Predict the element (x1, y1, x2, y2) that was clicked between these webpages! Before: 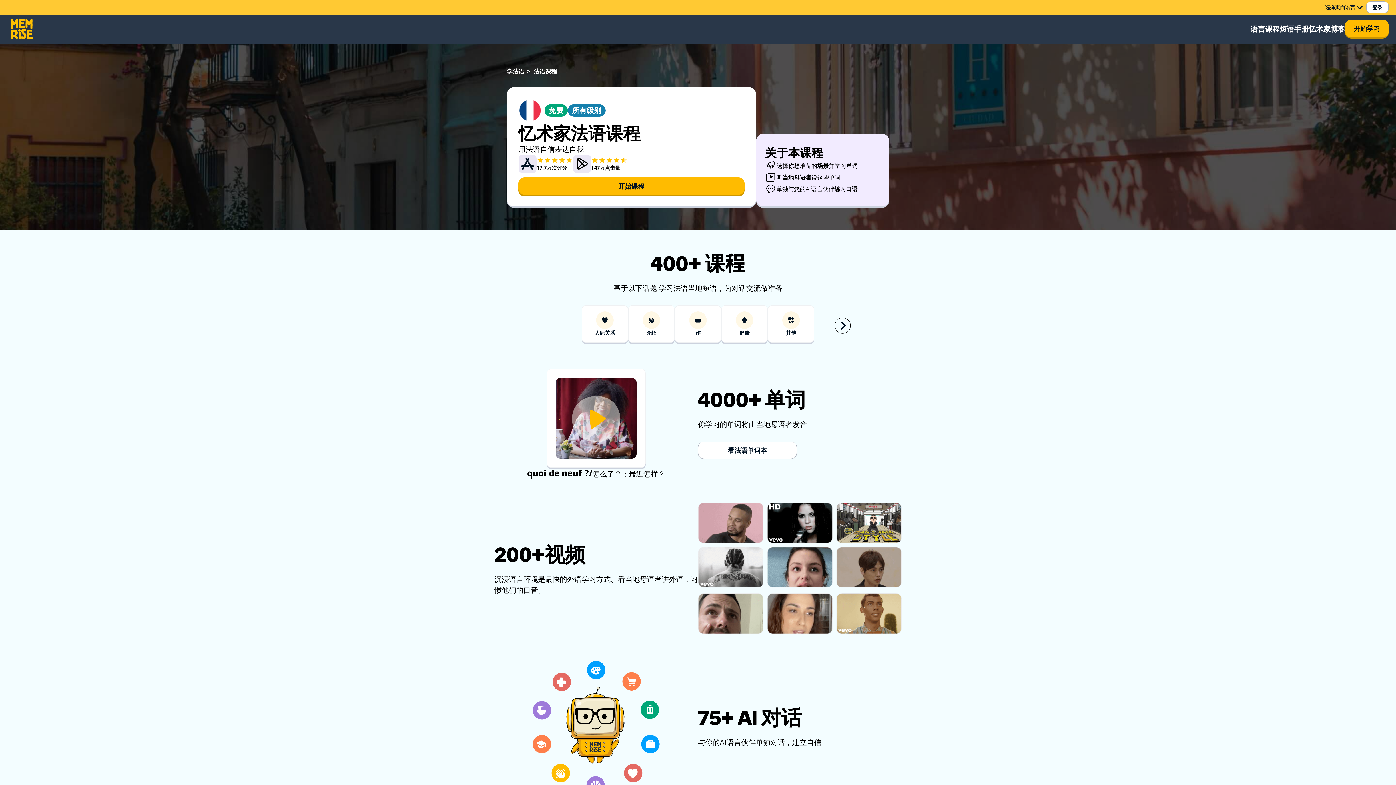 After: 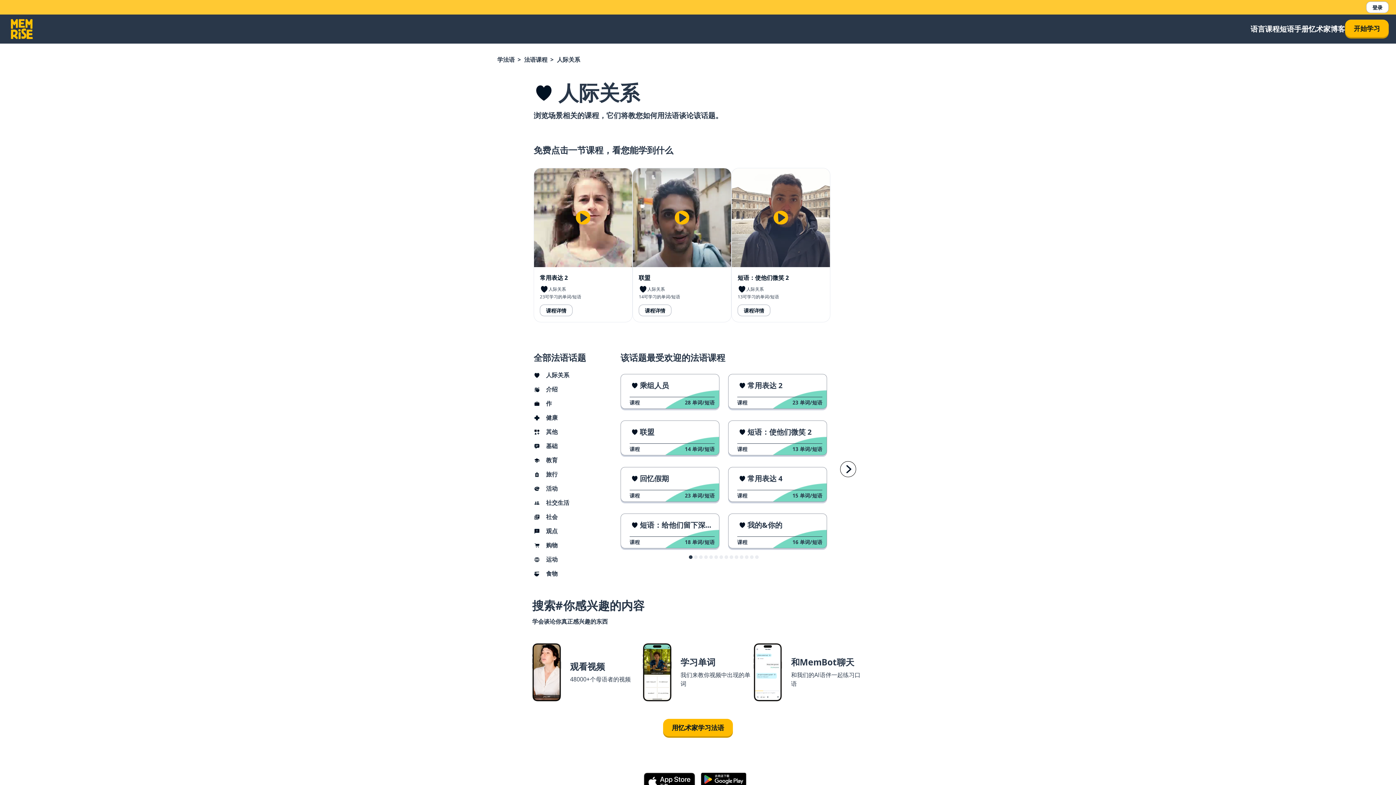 Action: bbox: (581, 305, 628, 344) label: 人际关系